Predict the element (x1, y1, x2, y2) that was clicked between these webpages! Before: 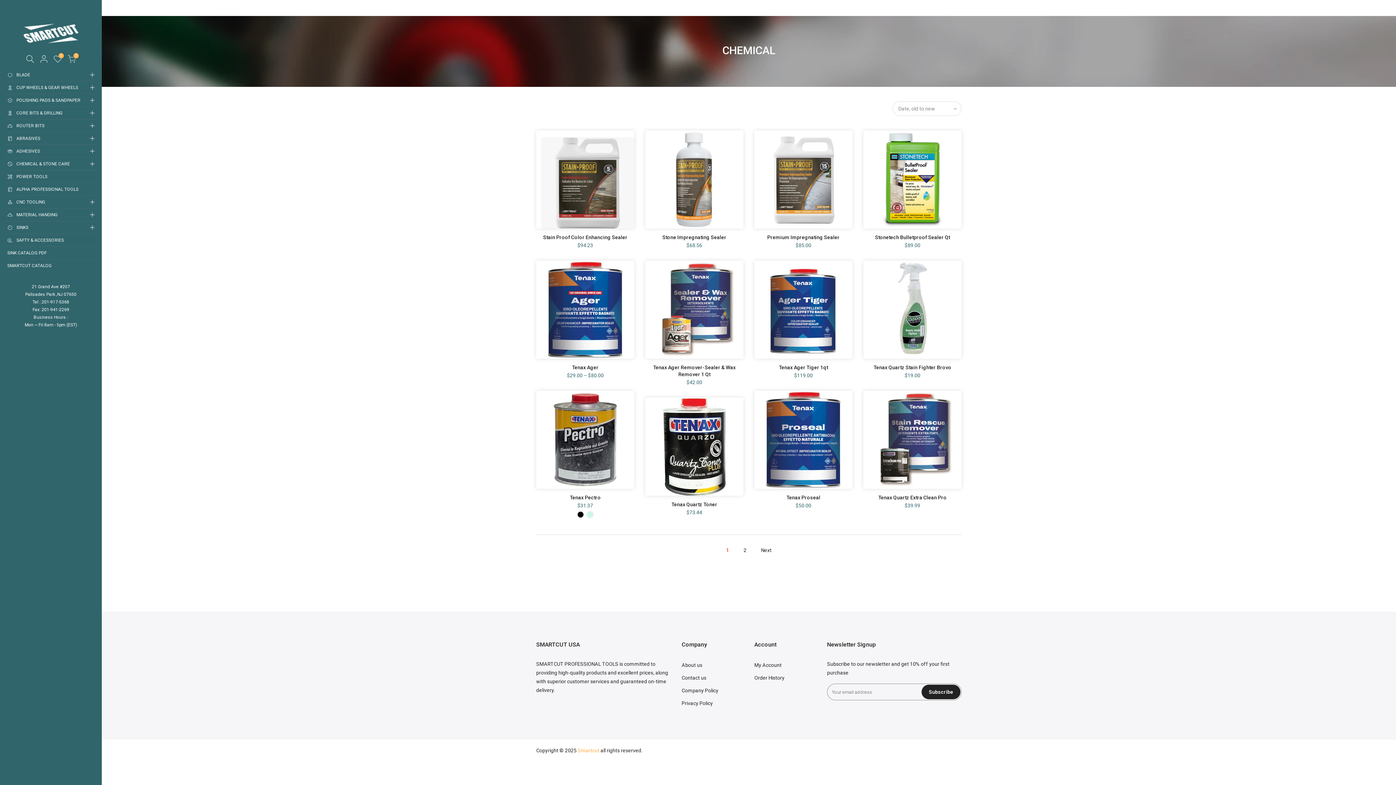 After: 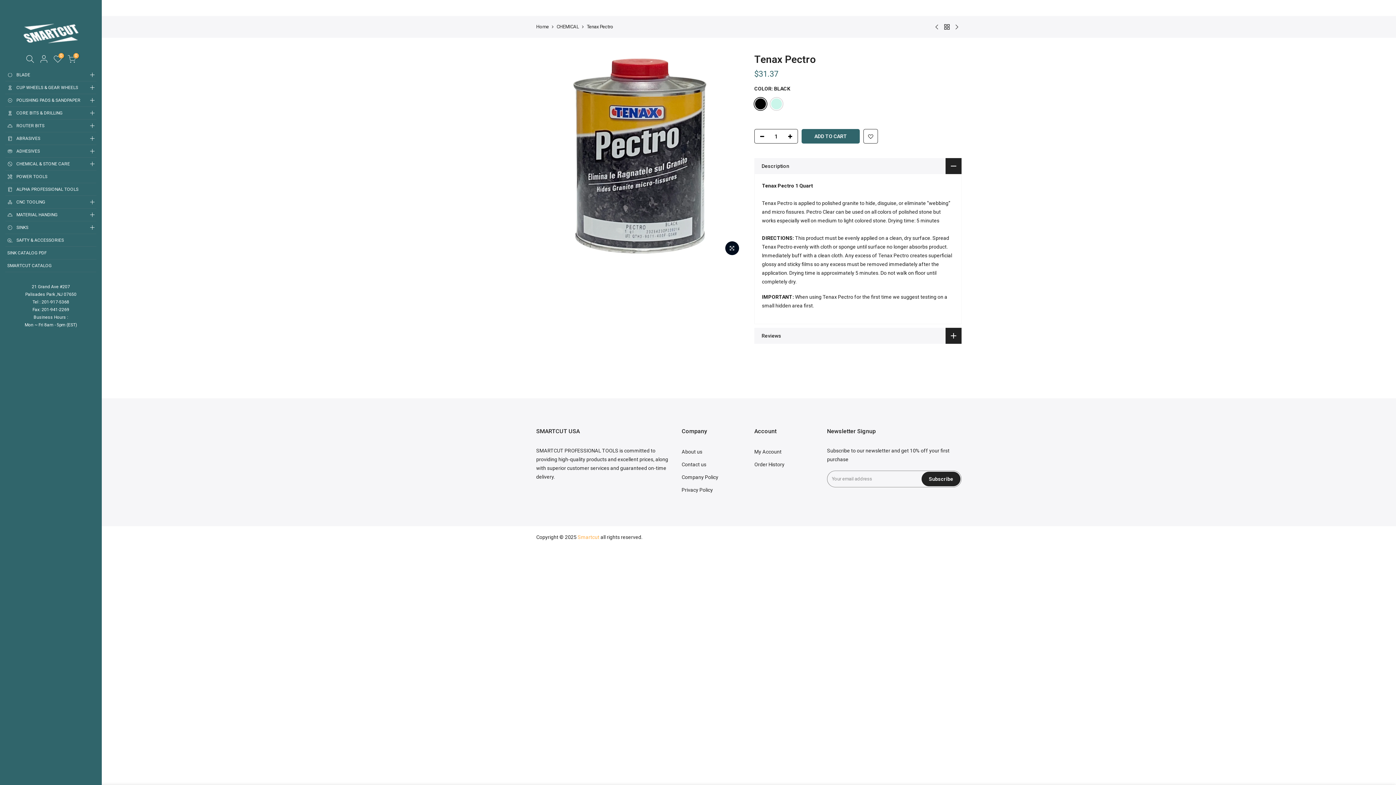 Action: bbox: (570, 494, 600, 500) label: Tenax Pectro